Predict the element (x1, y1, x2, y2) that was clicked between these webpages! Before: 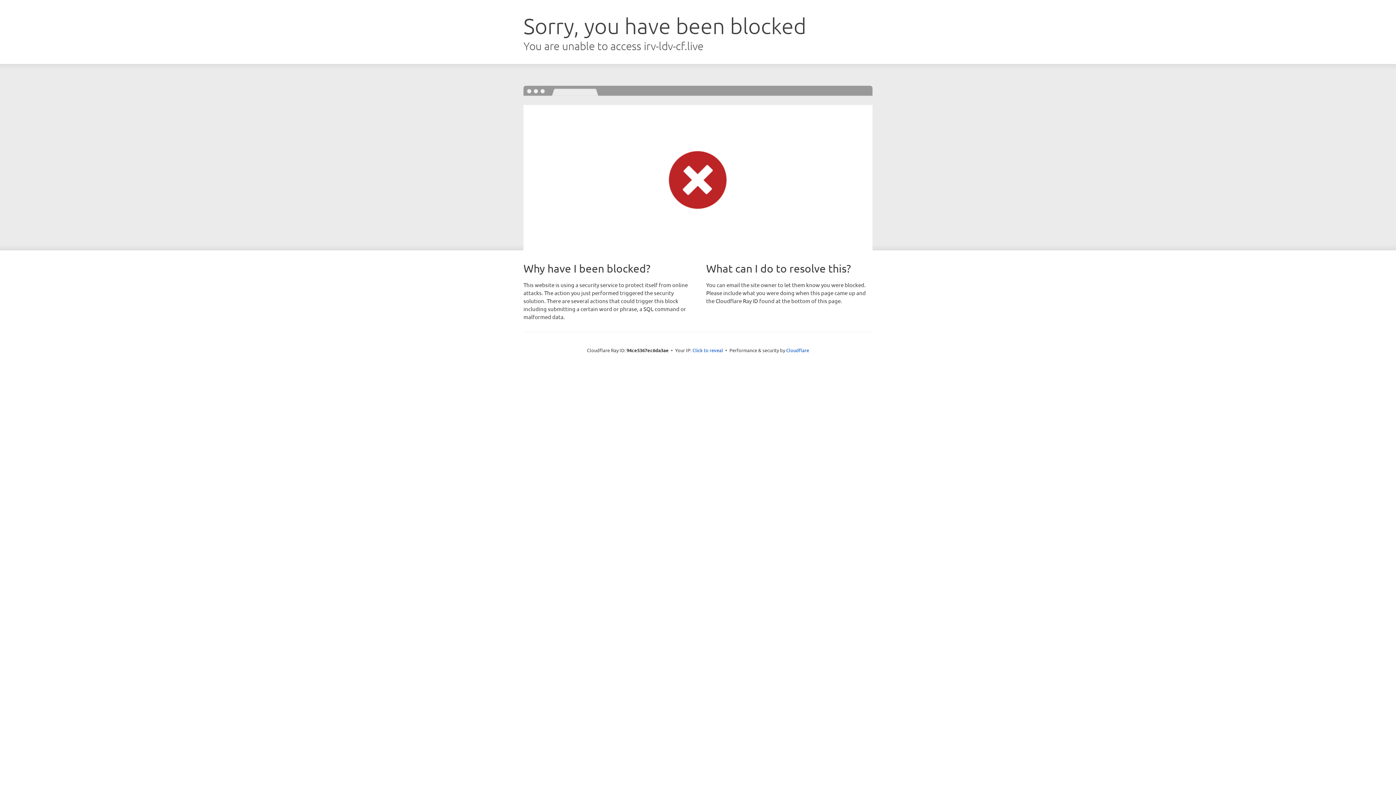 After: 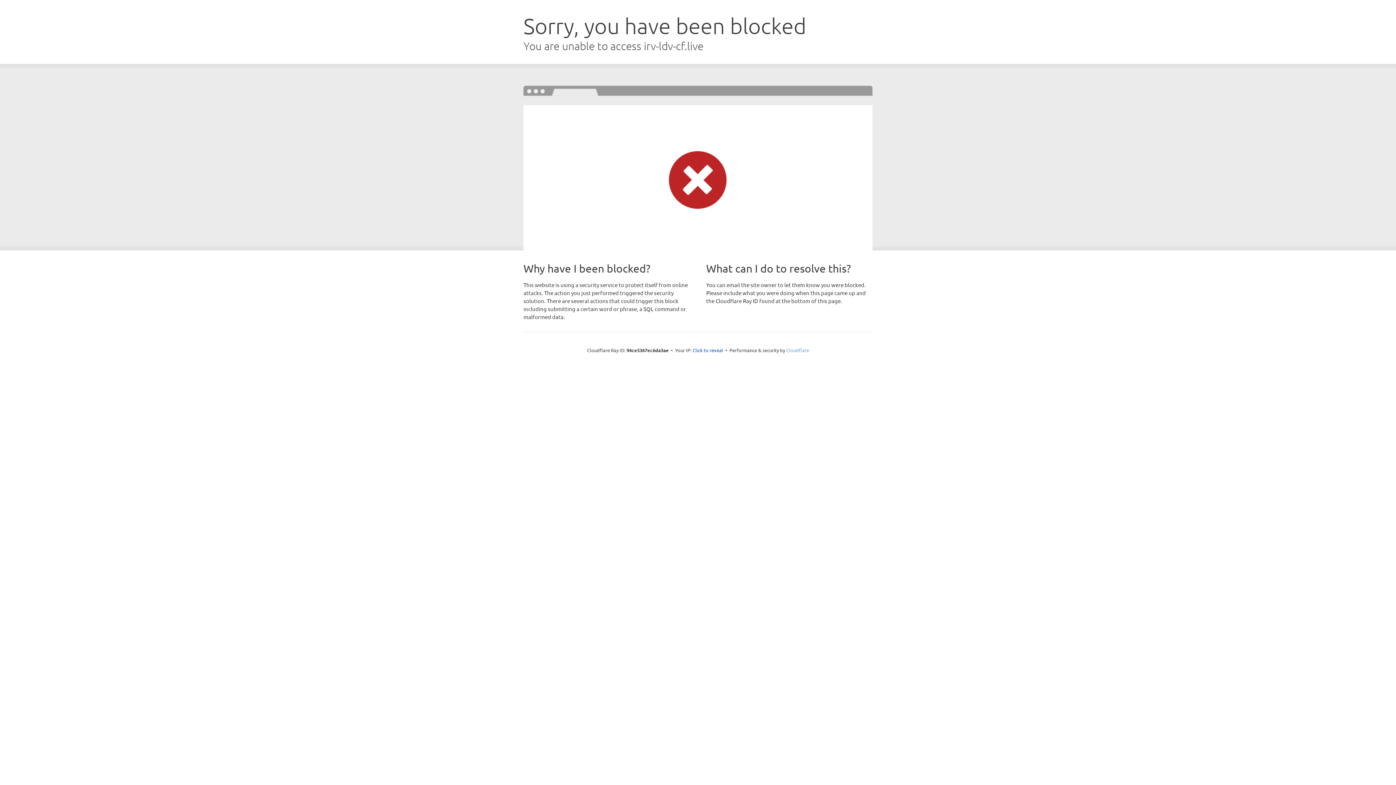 Action: label: Cloudflare bbox: (786, 347, 809, 353)